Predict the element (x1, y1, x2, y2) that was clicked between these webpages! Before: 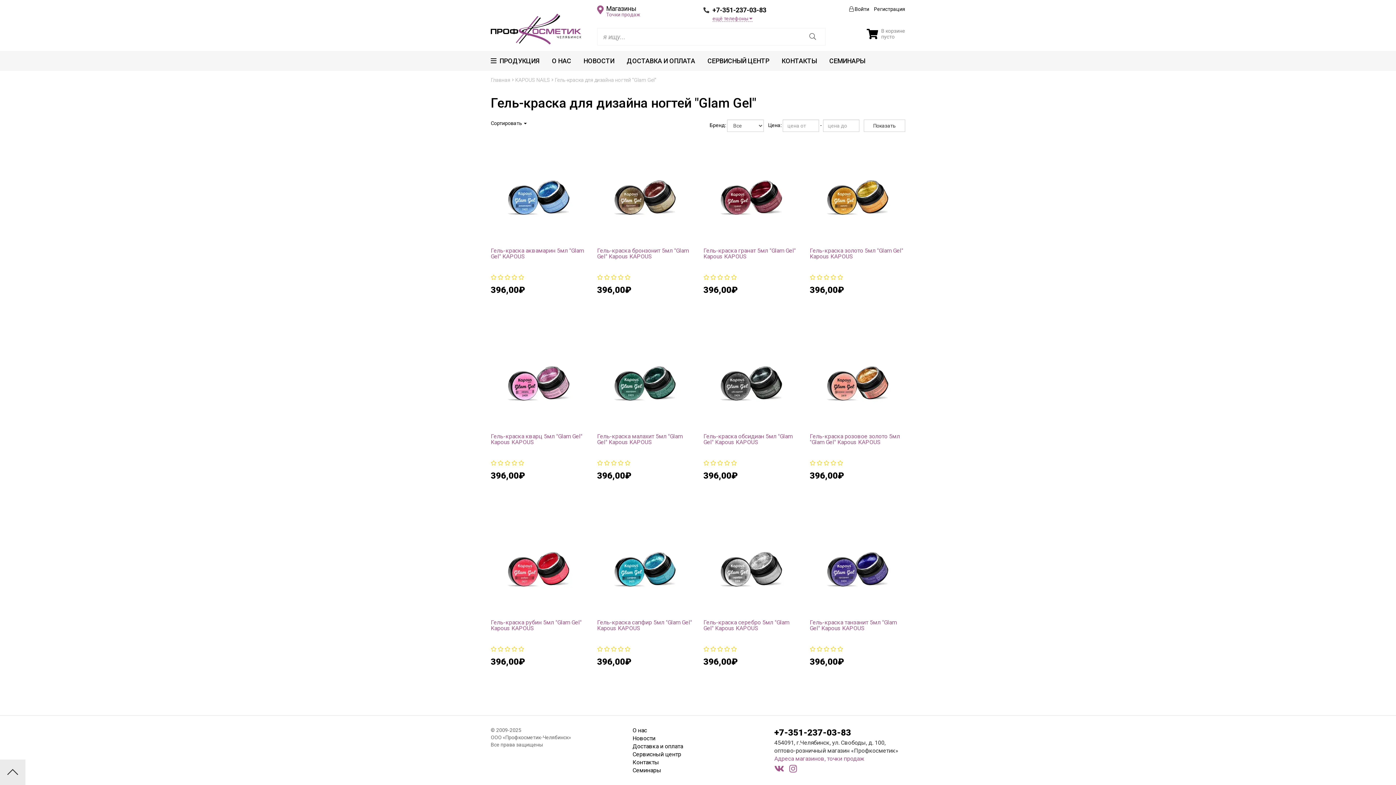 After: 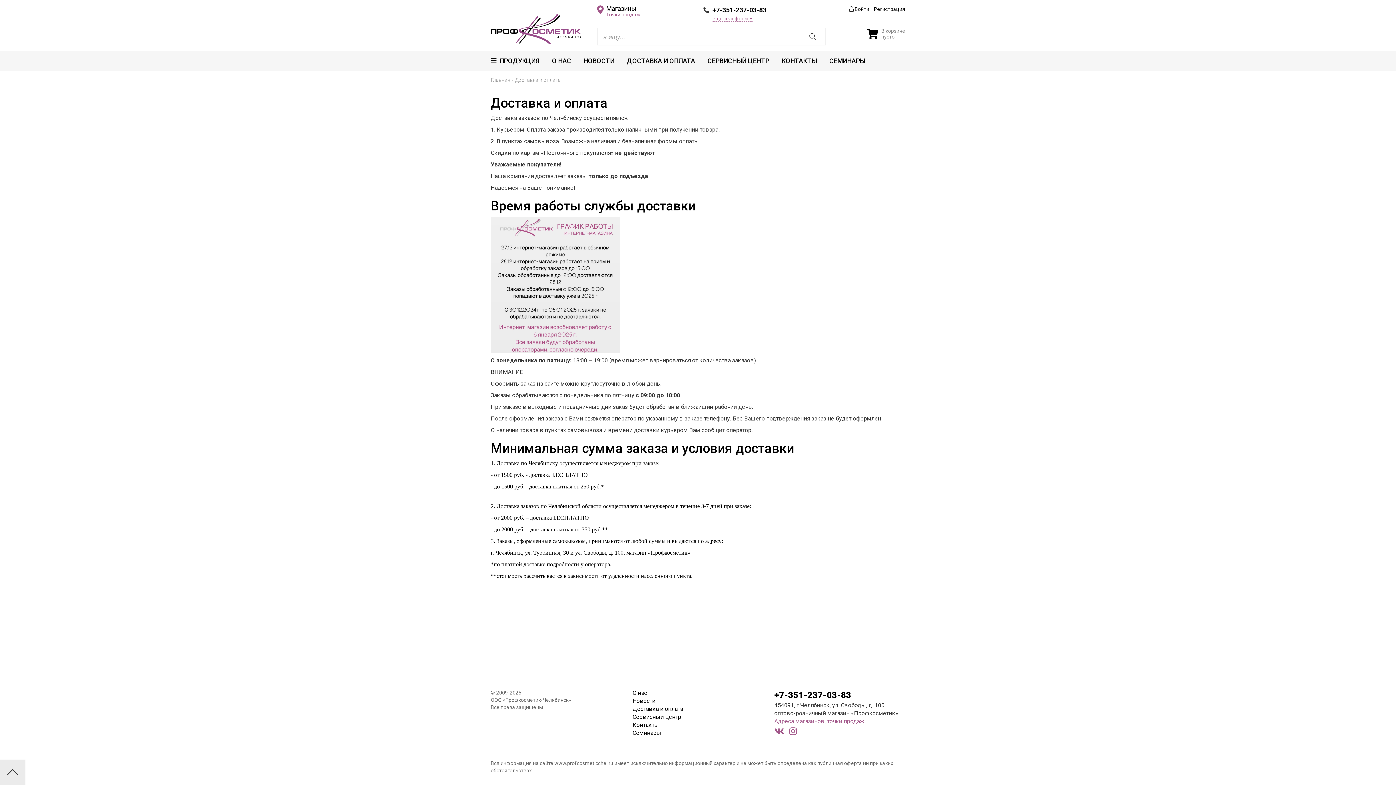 Action: bbox: (632, 743, 683, 750) label: Доставка и оплата